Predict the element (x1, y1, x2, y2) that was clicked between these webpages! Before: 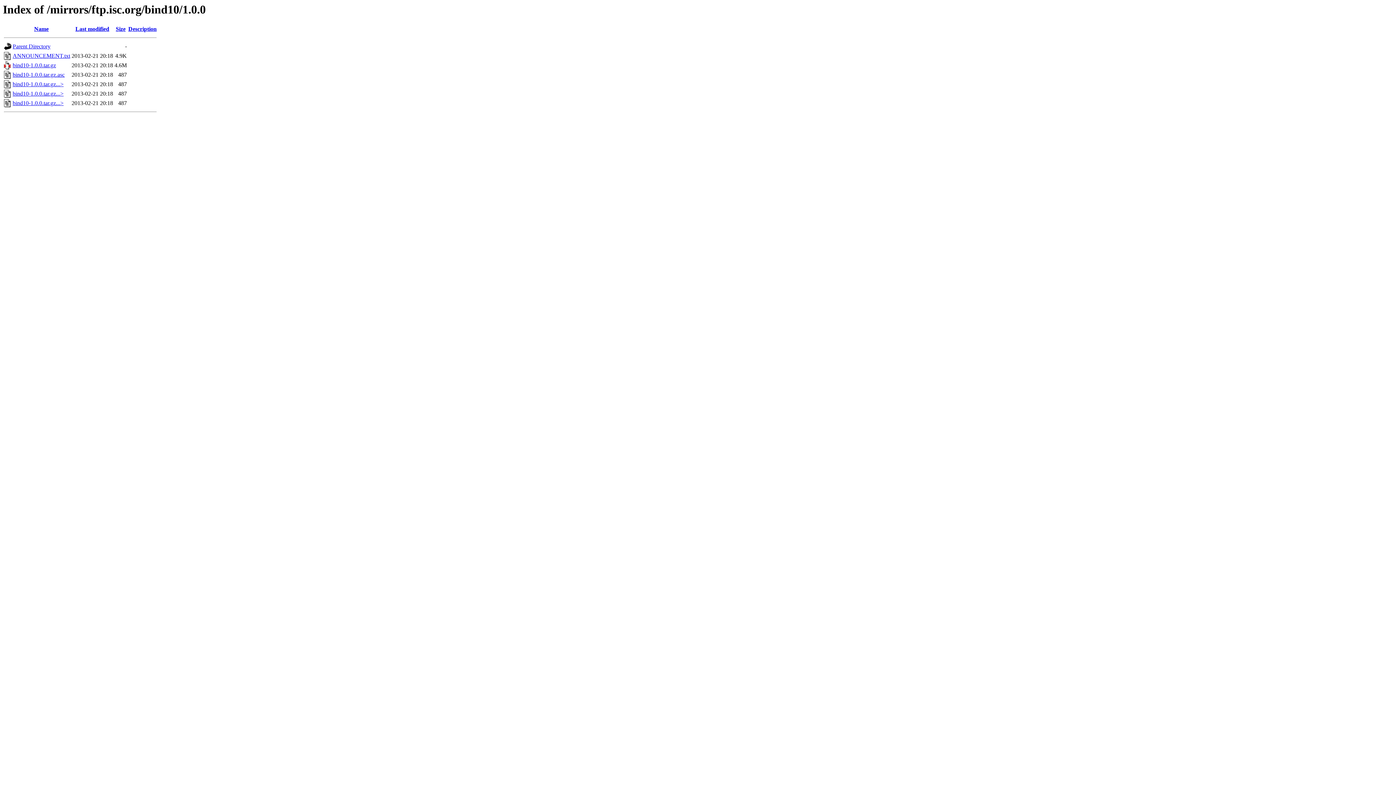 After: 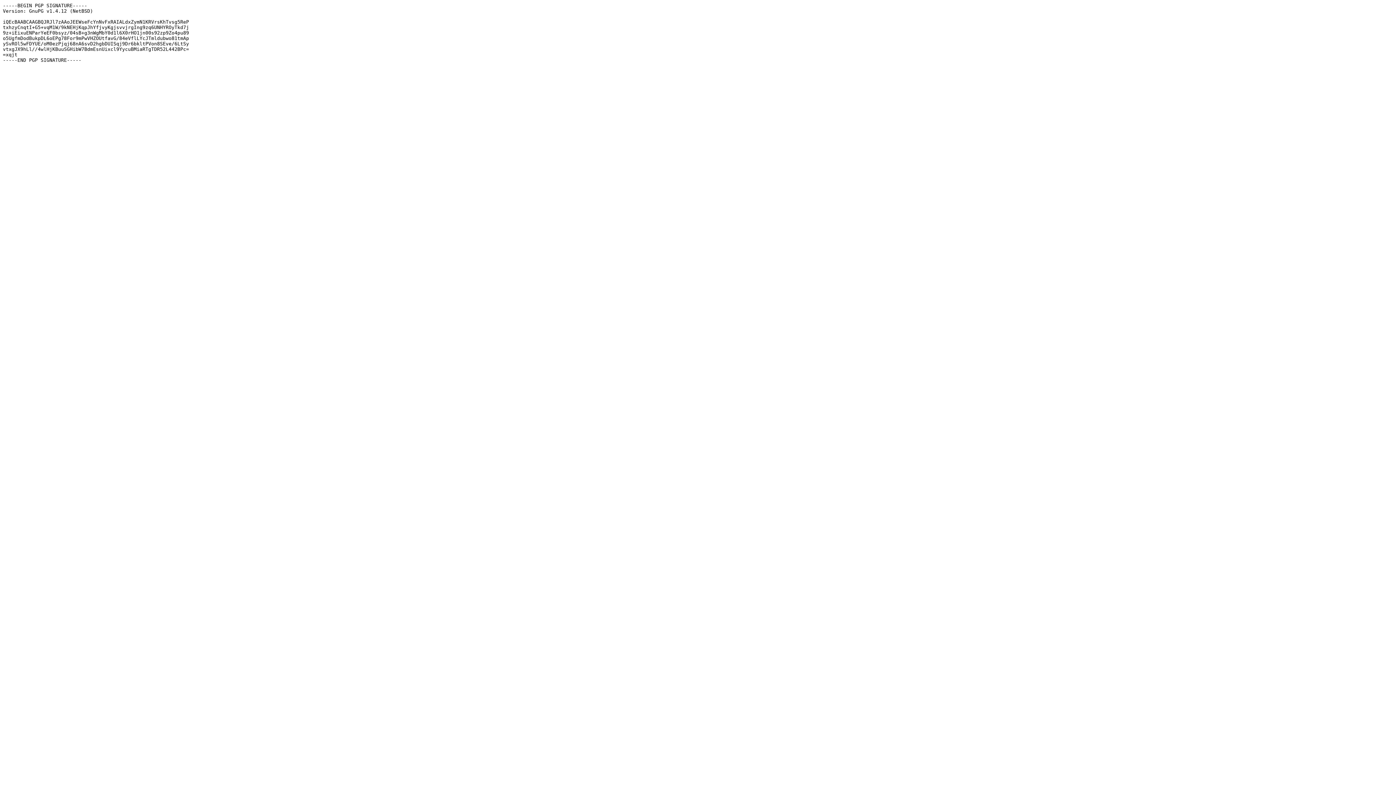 Action: bbox: (12, 90, 63, 96) label: bind10-1.0.0.tar.gz...>